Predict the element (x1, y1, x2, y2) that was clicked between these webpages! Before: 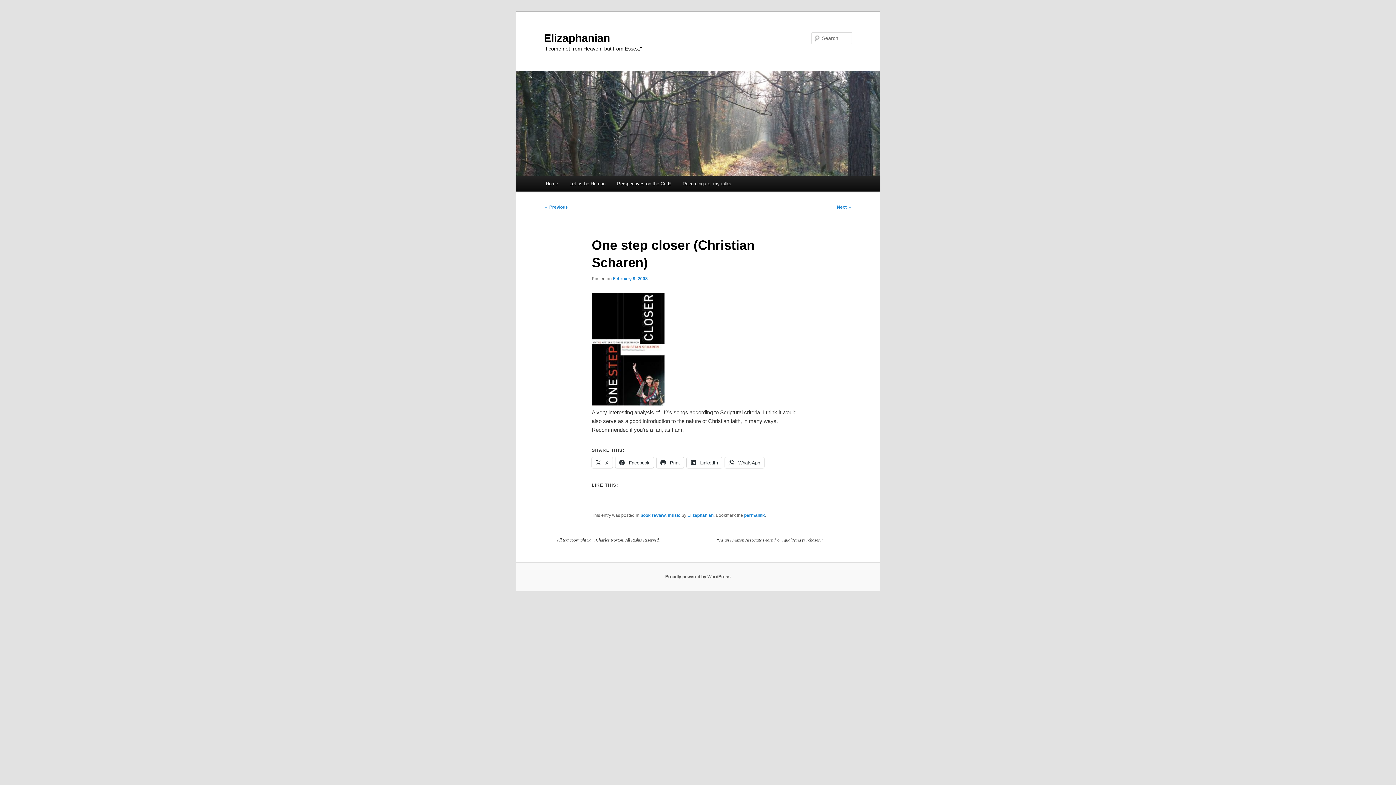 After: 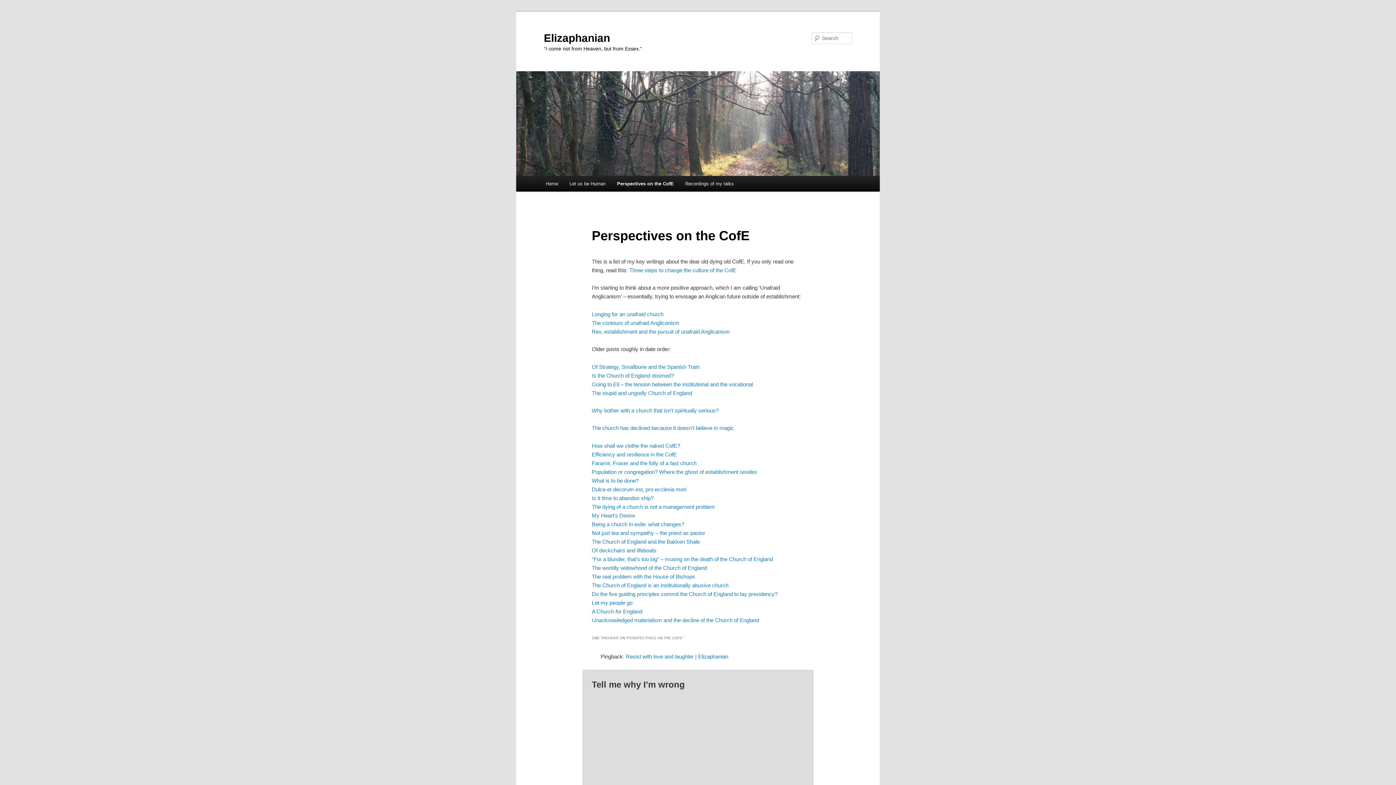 Action: bbox: (611, 176, 677, 191) label: Perspectives on the CofE